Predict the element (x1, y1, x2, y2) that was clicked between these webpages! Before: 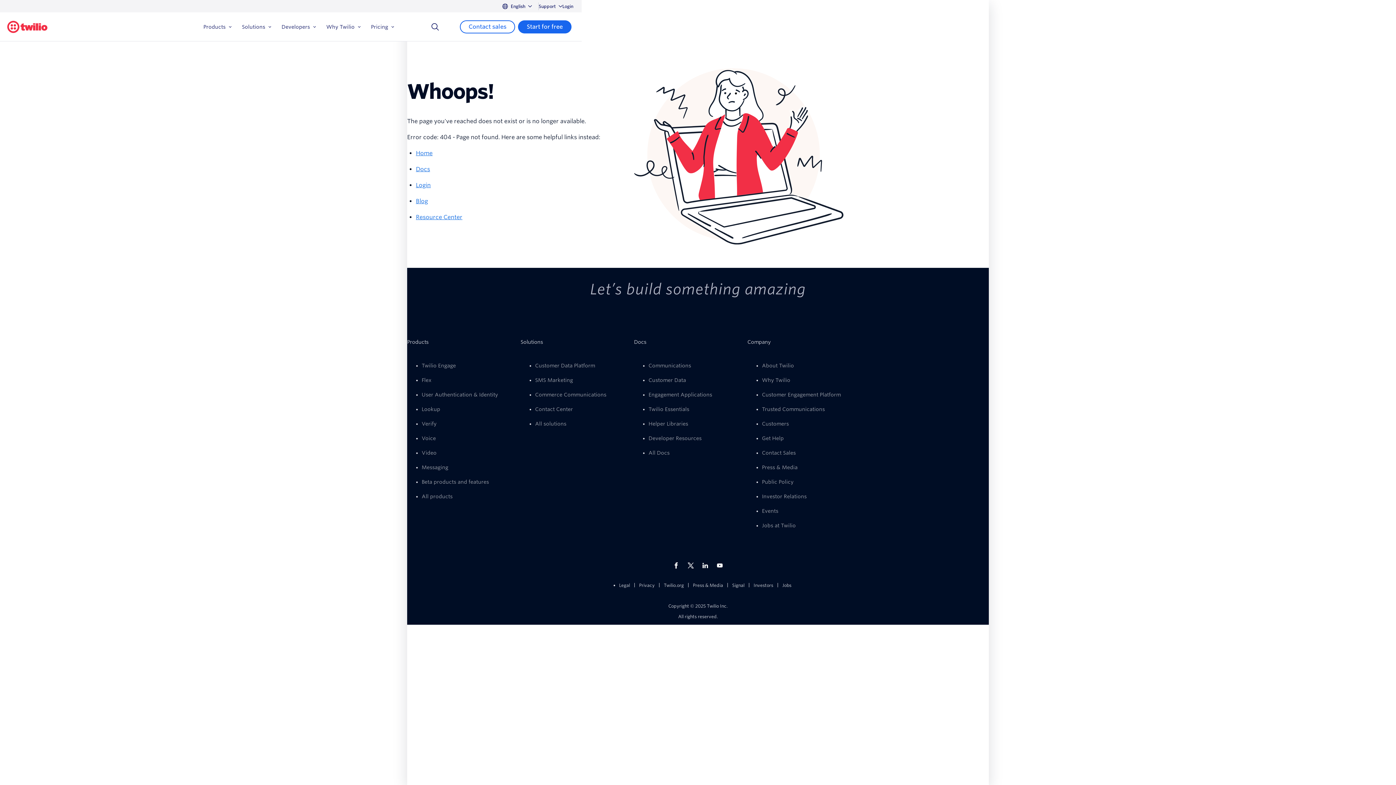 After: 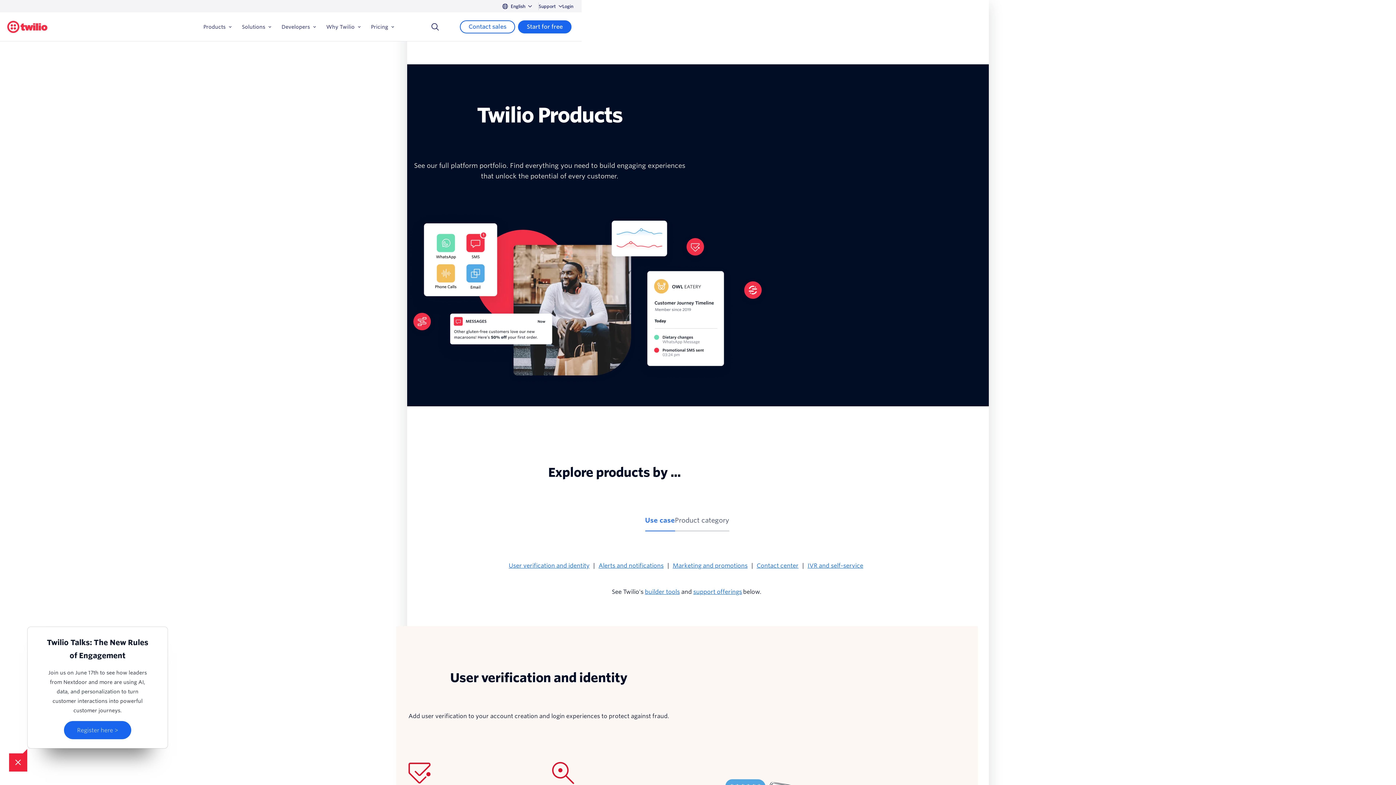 Action: label: All products bbox: (421, 493, 452, 499)